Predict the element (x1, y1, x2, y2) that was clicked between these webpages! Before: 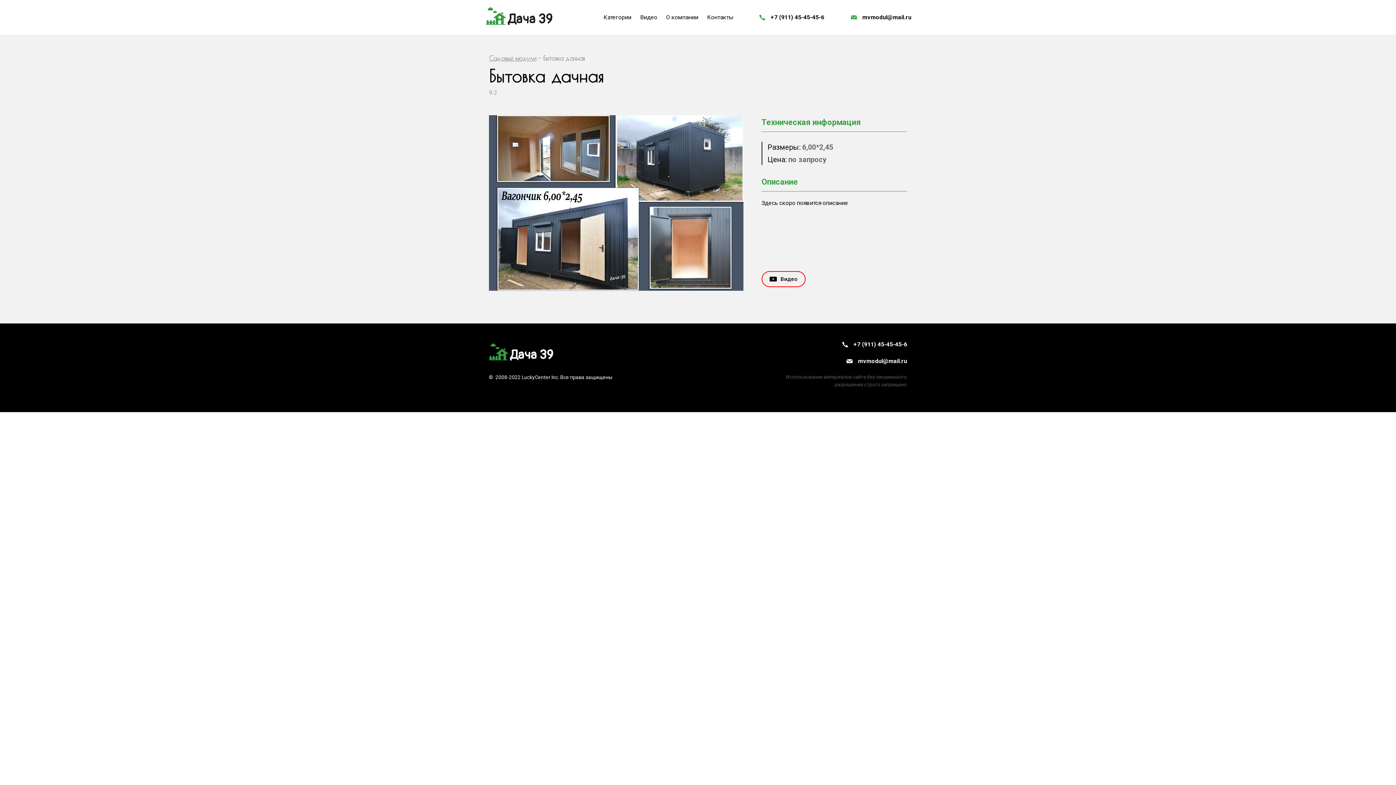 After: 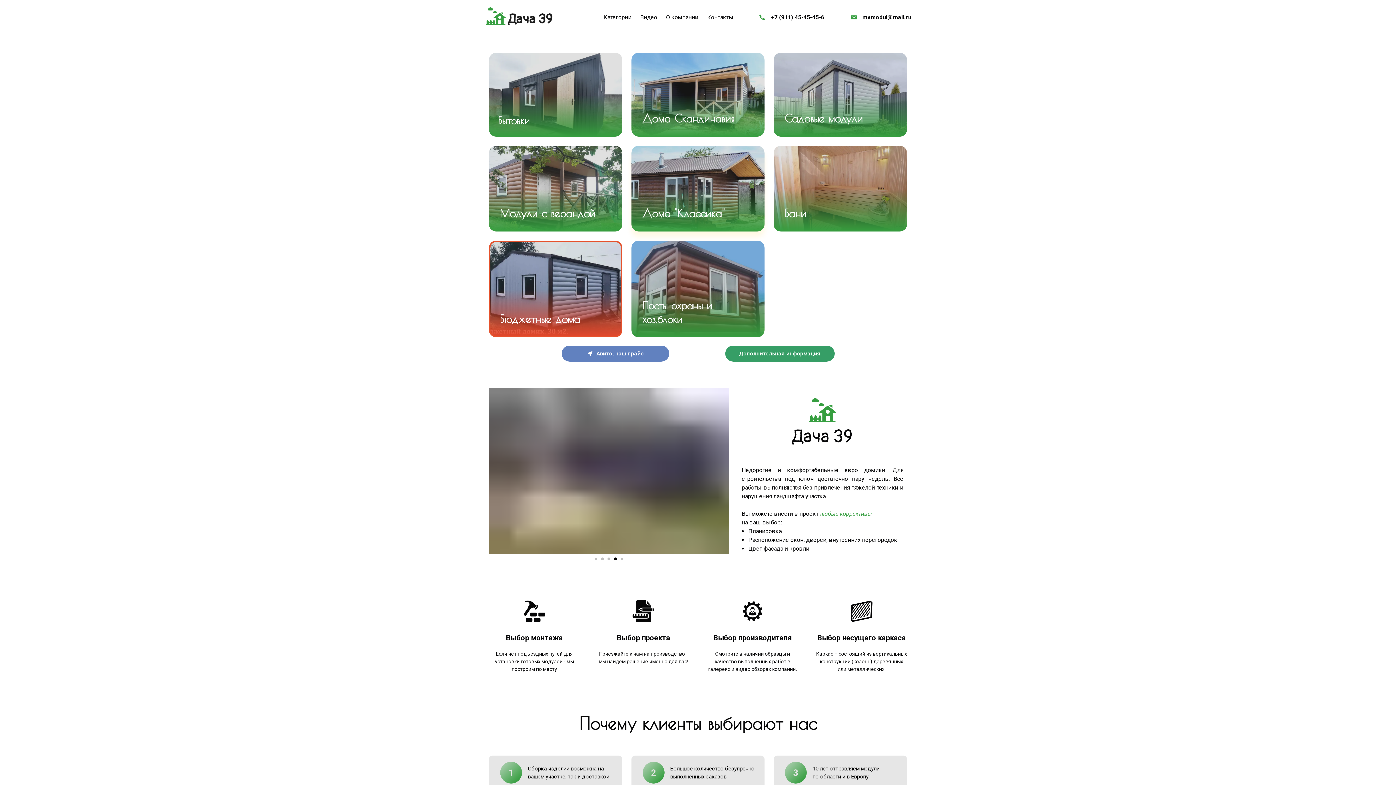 Action: bbox: (486, 7, 553, 27) label: Logo